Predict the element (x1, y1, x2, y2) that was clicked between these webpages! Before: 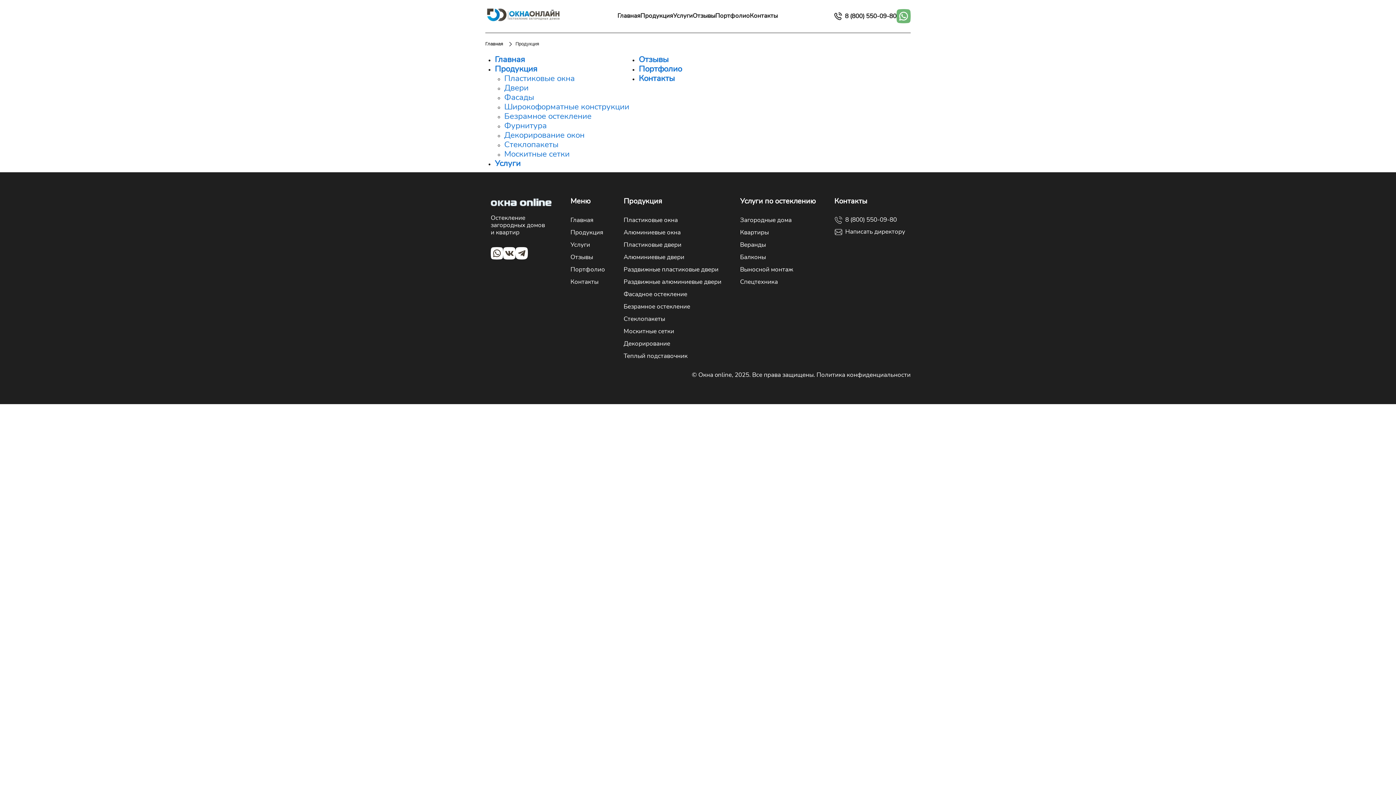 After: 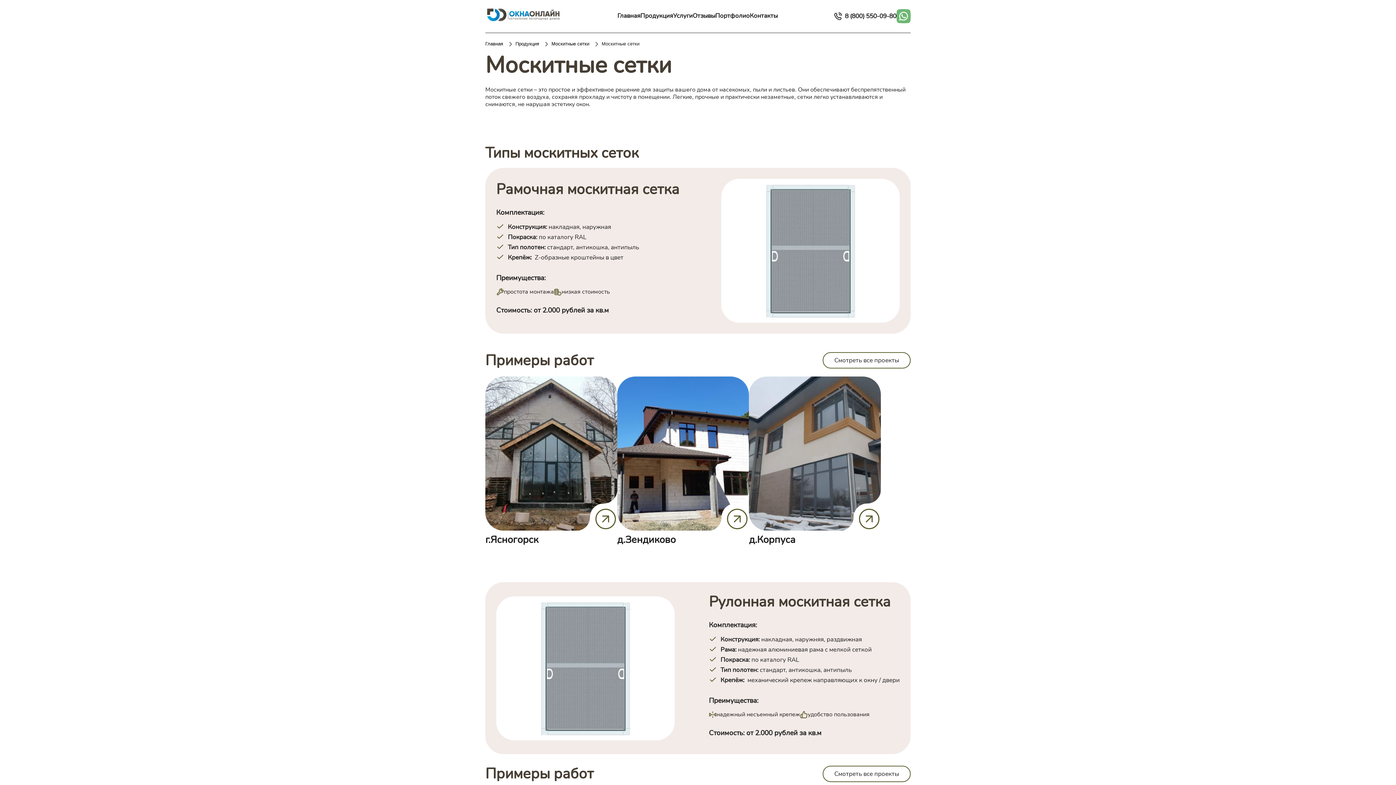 Action: label: Москитные сетки bbox: (623, 327, 674, 335)